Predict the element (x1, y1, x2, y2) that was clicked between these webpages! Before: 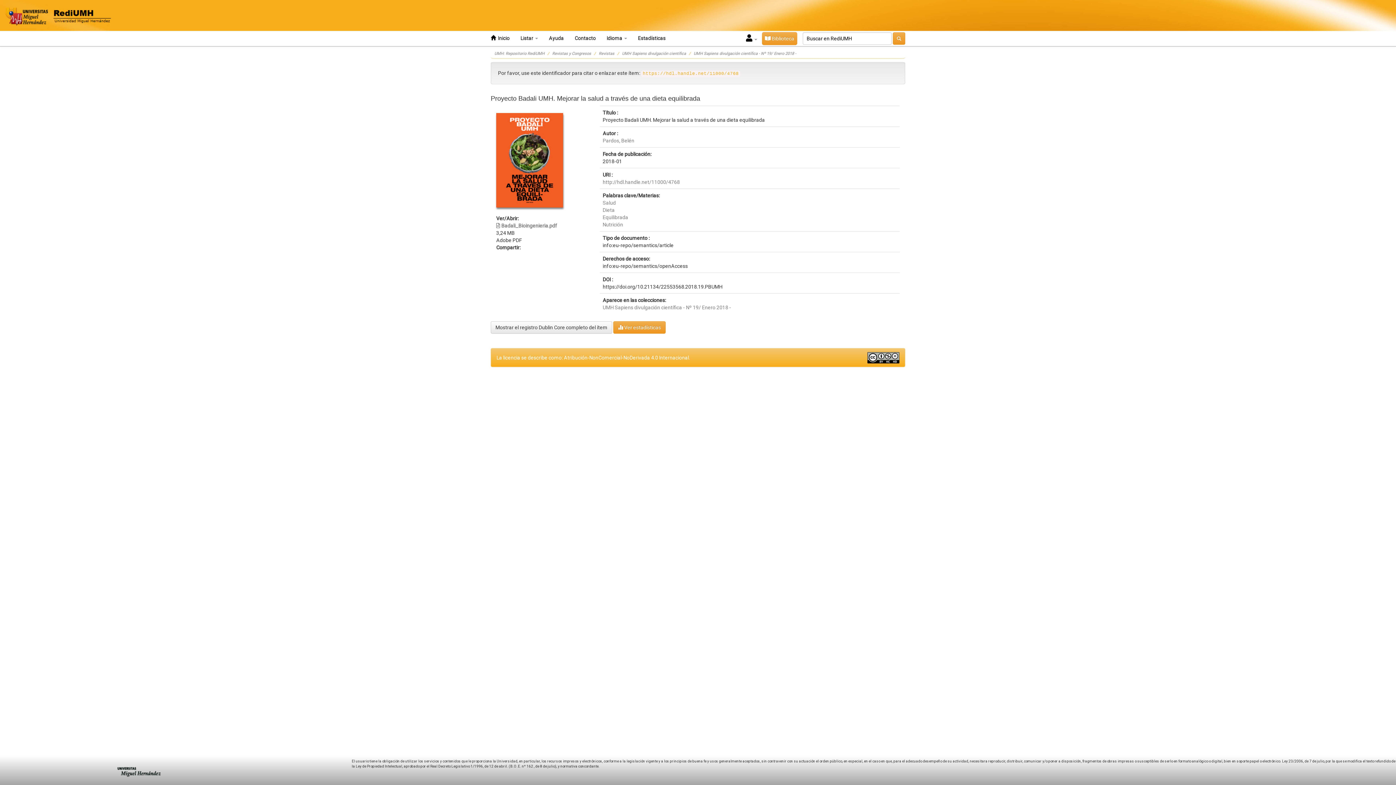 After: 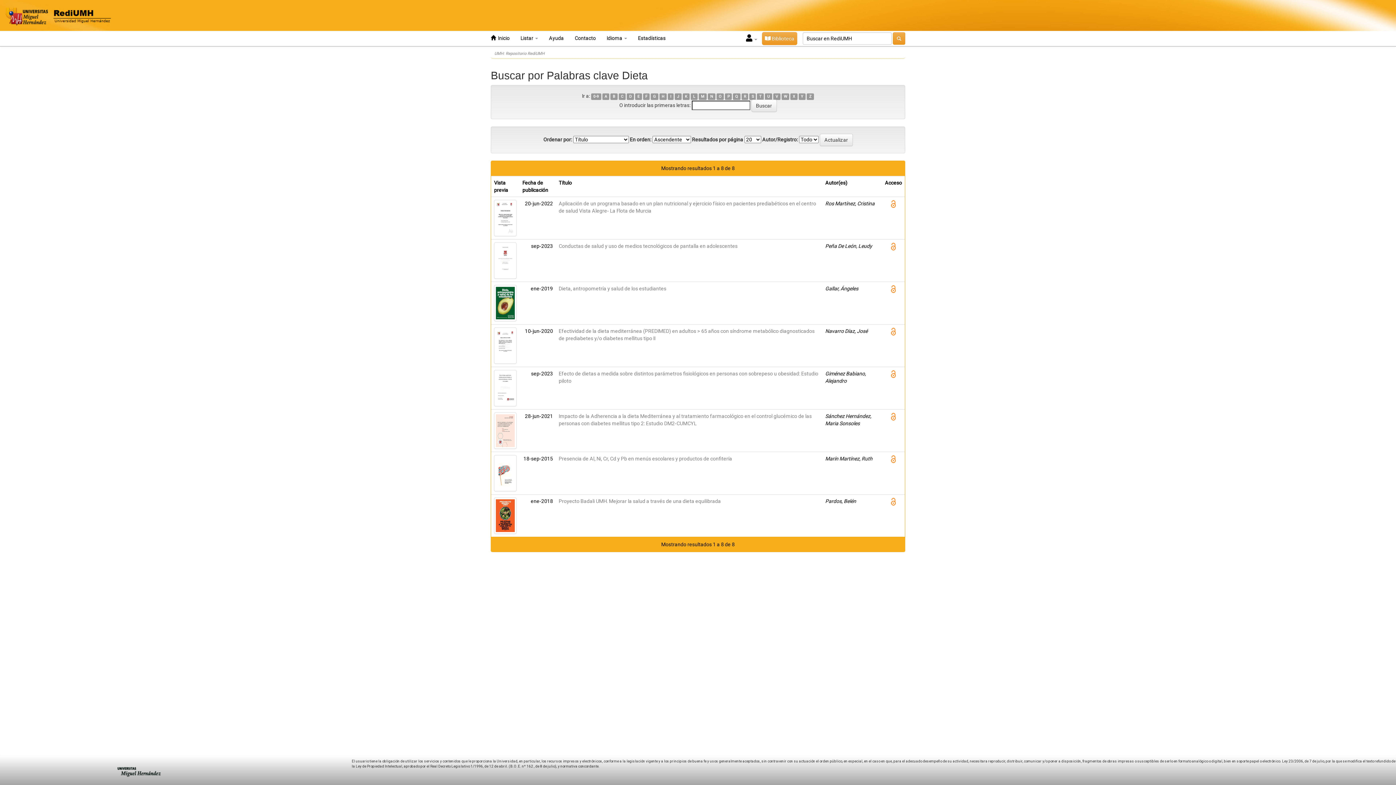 Action: bbox: (602, 207, 614, 213) label: Dieta